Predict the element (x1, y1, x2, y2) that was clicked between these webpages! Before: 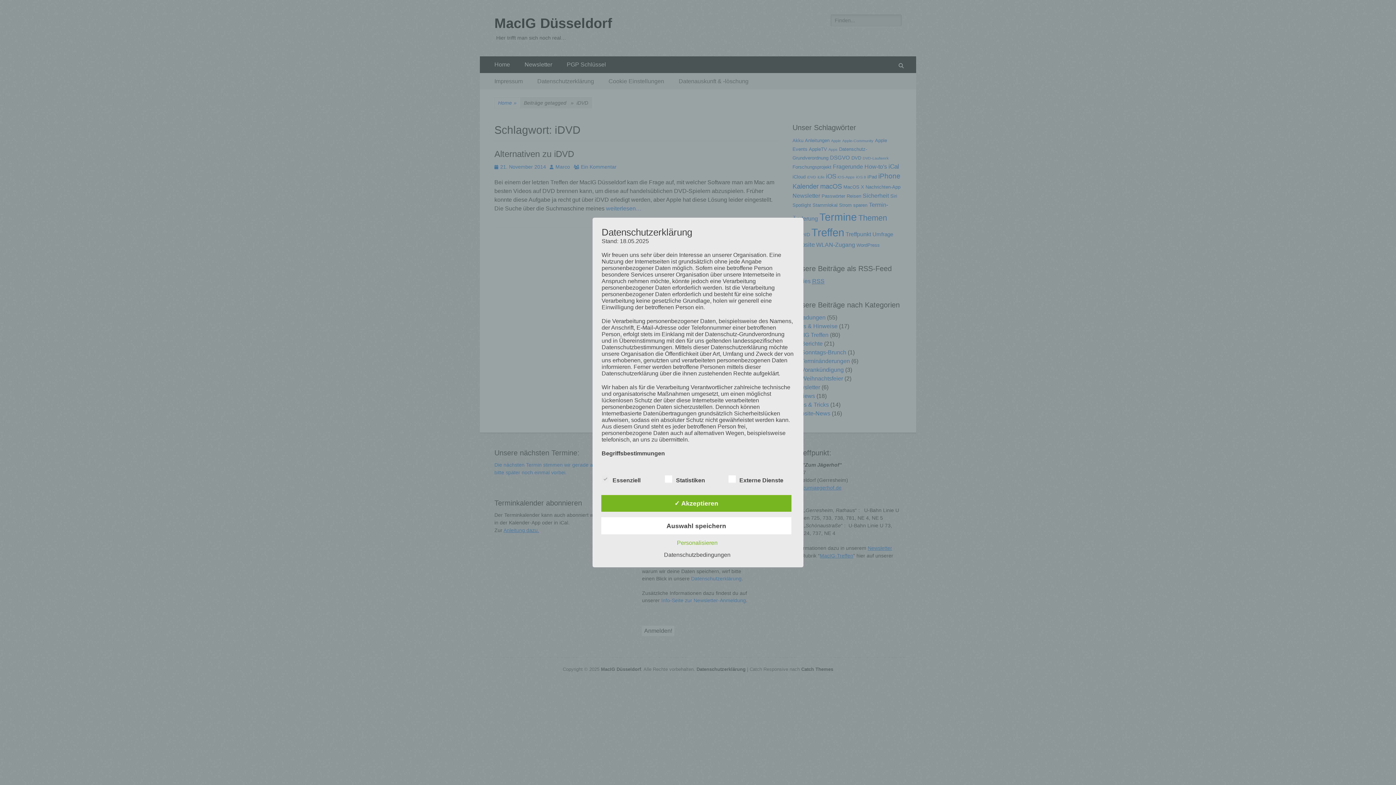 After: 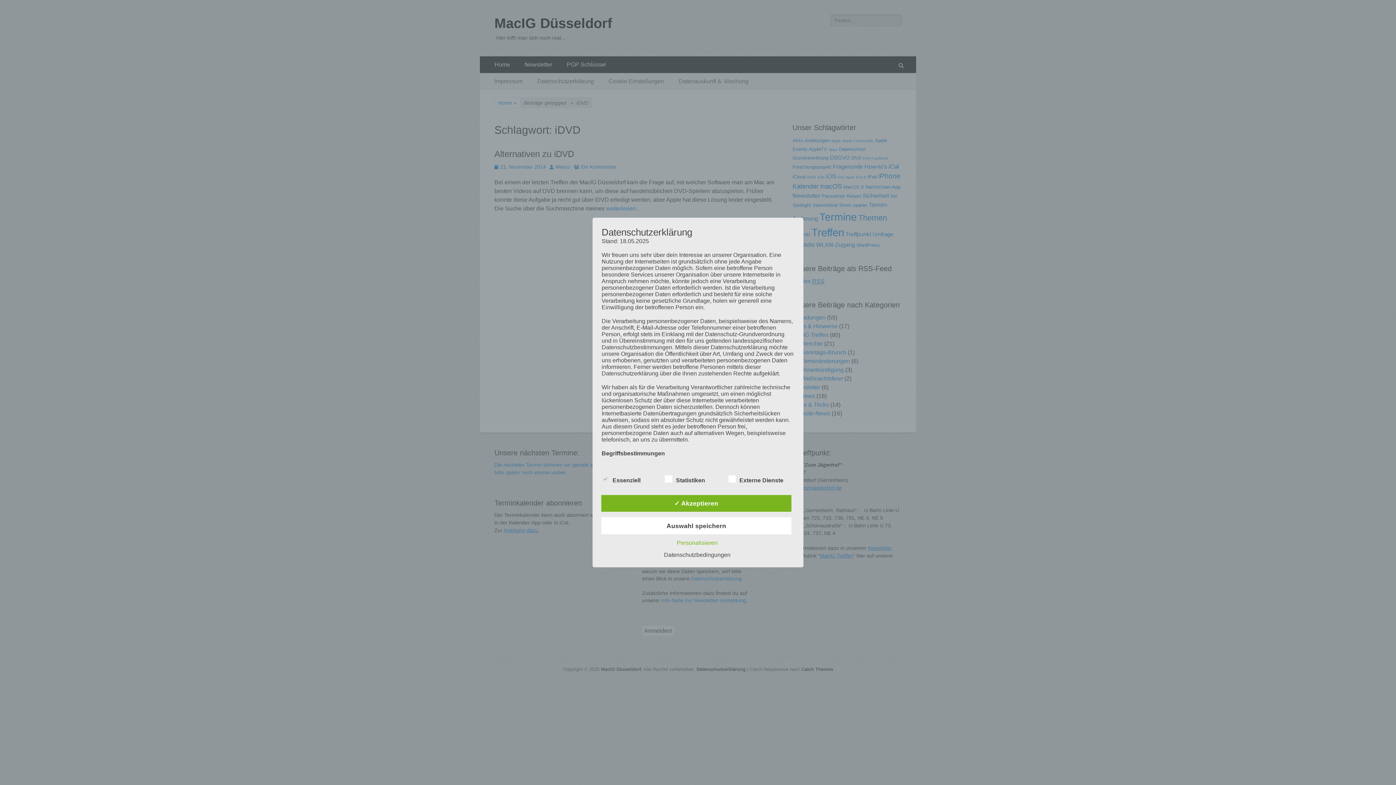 Action: bbox: (660, 551, 734, 558) label: Datenschutzbedingungen